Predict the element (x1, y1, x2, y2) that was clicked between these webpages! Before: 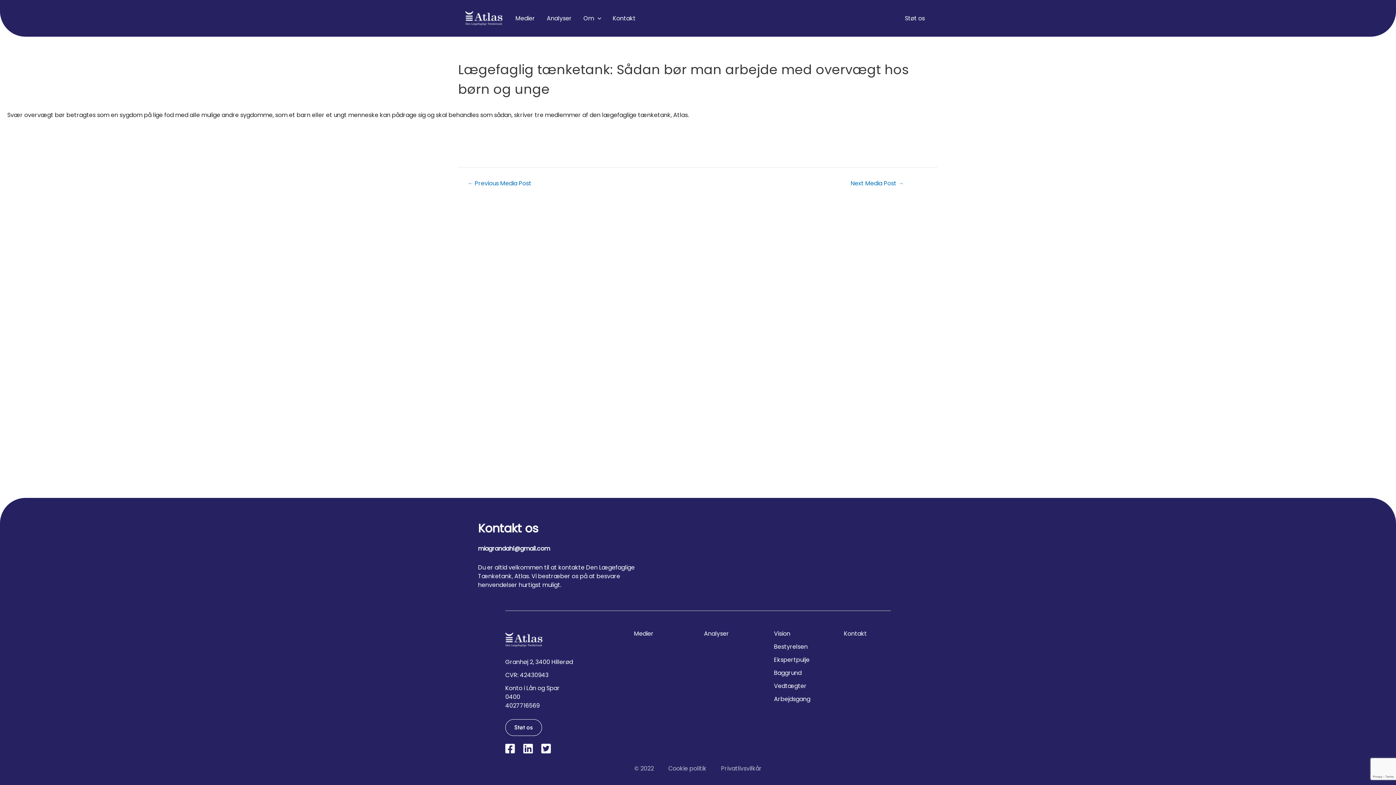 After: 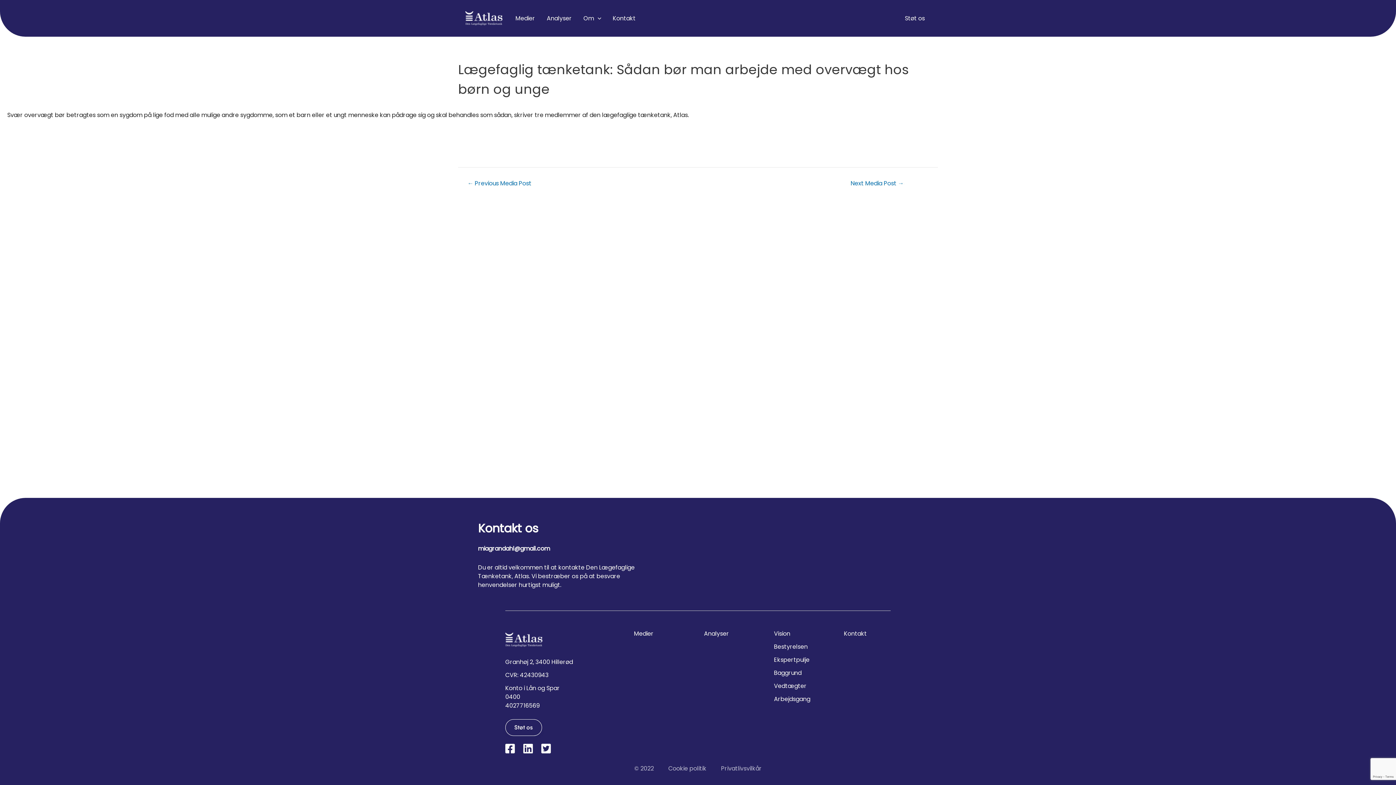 Action: bbox: (835, 629, 875, 638) label: Kontakt